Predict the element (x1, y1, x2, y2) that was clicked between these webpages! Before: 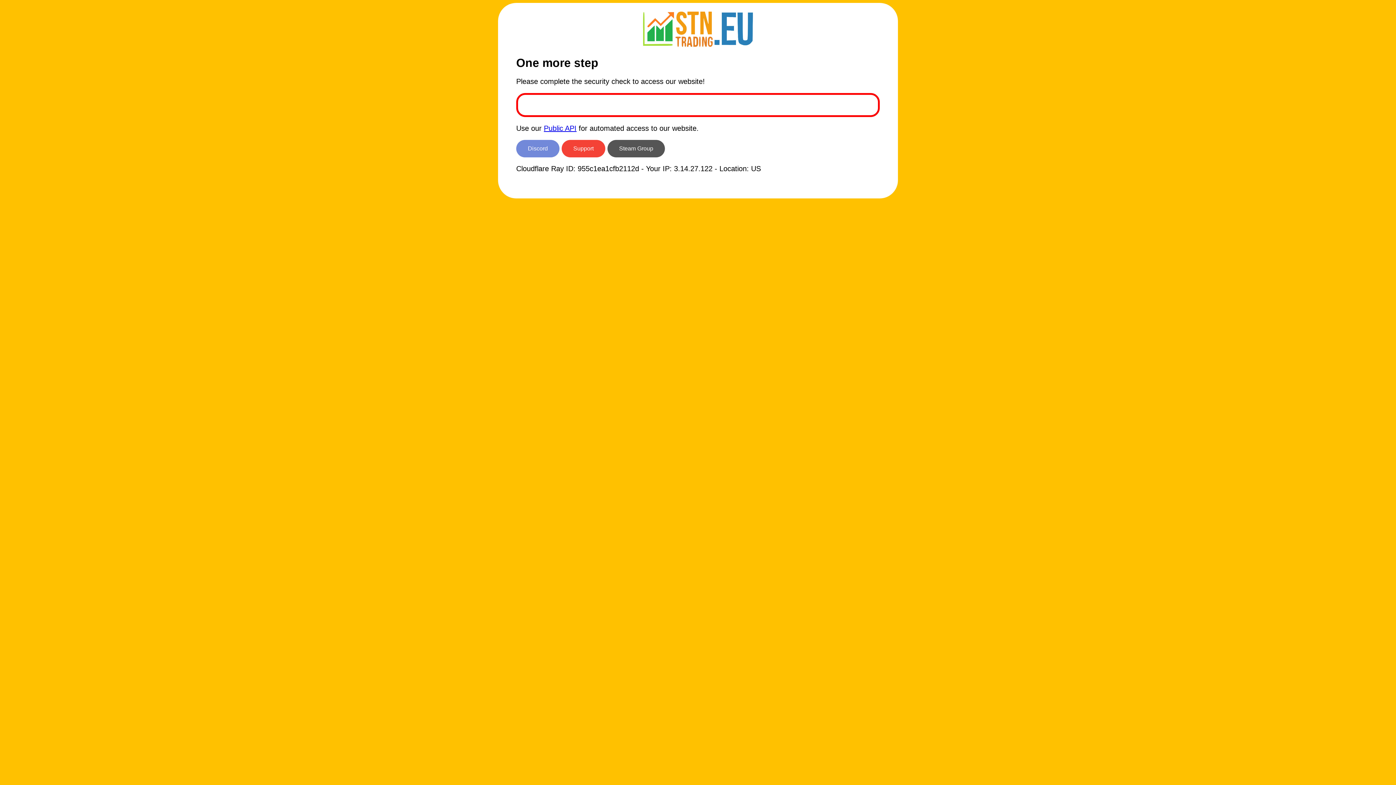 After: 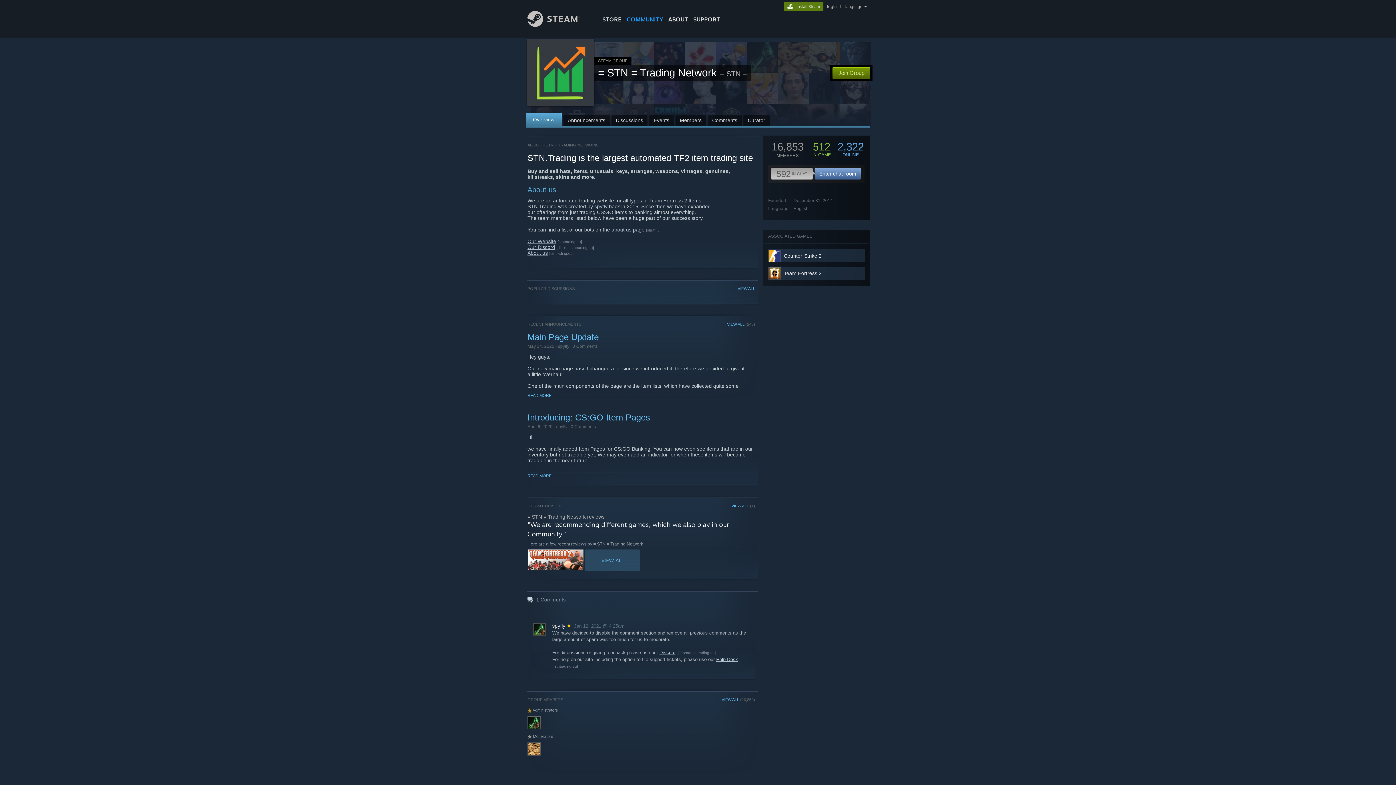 Action: bbox: (607, 140, 665, 157) label: Steam Group